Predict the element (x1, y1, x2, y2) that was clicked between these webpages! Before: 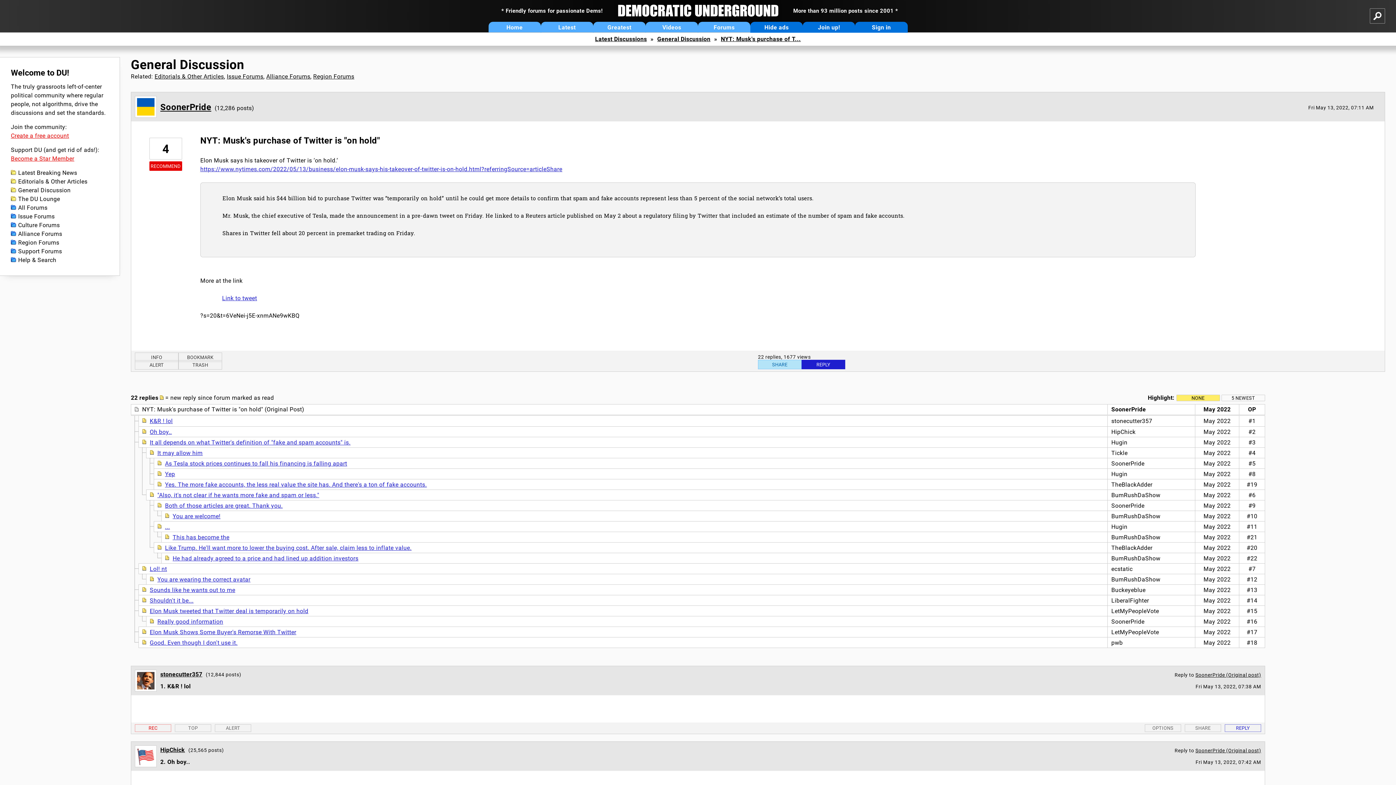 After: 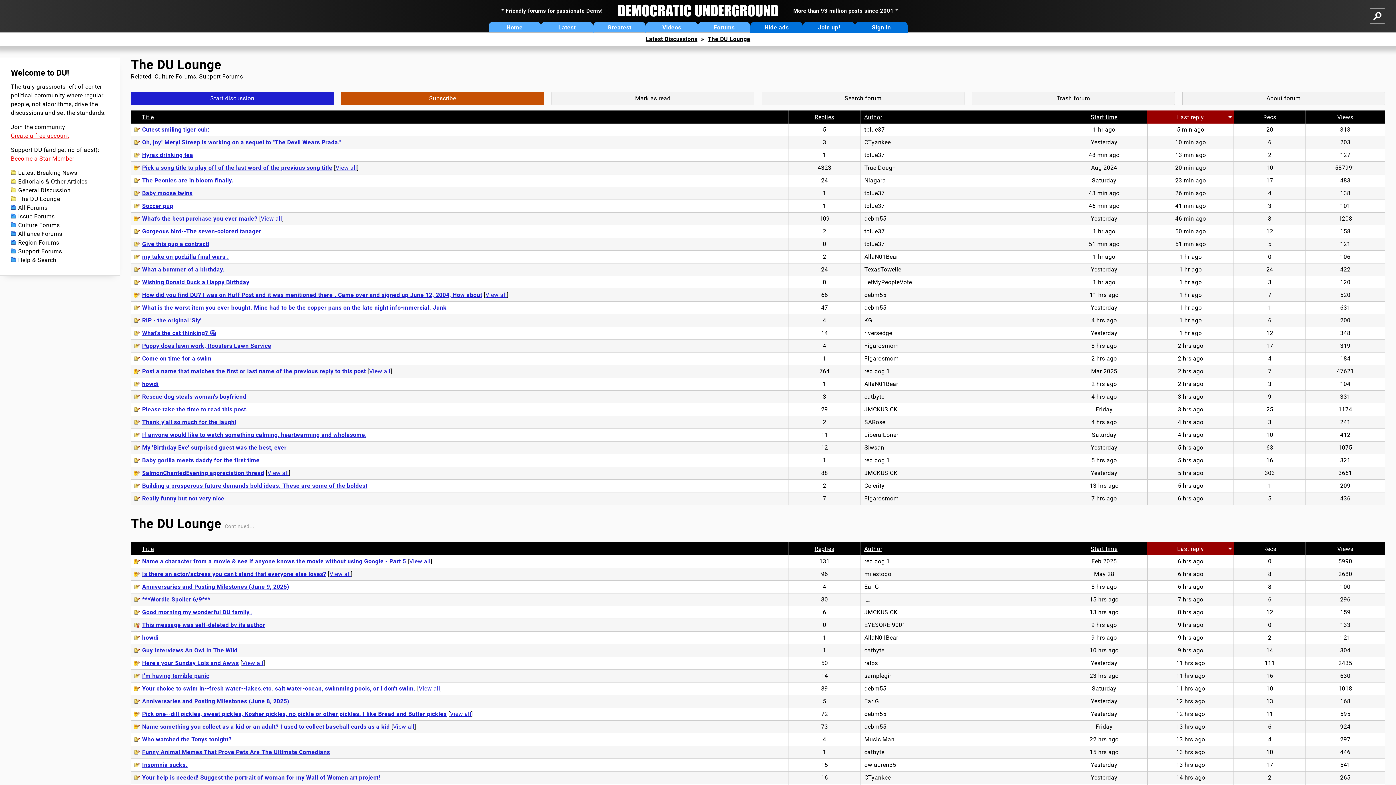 Action: label: The DU Lounge bbox: (10, 194, 108, 203)